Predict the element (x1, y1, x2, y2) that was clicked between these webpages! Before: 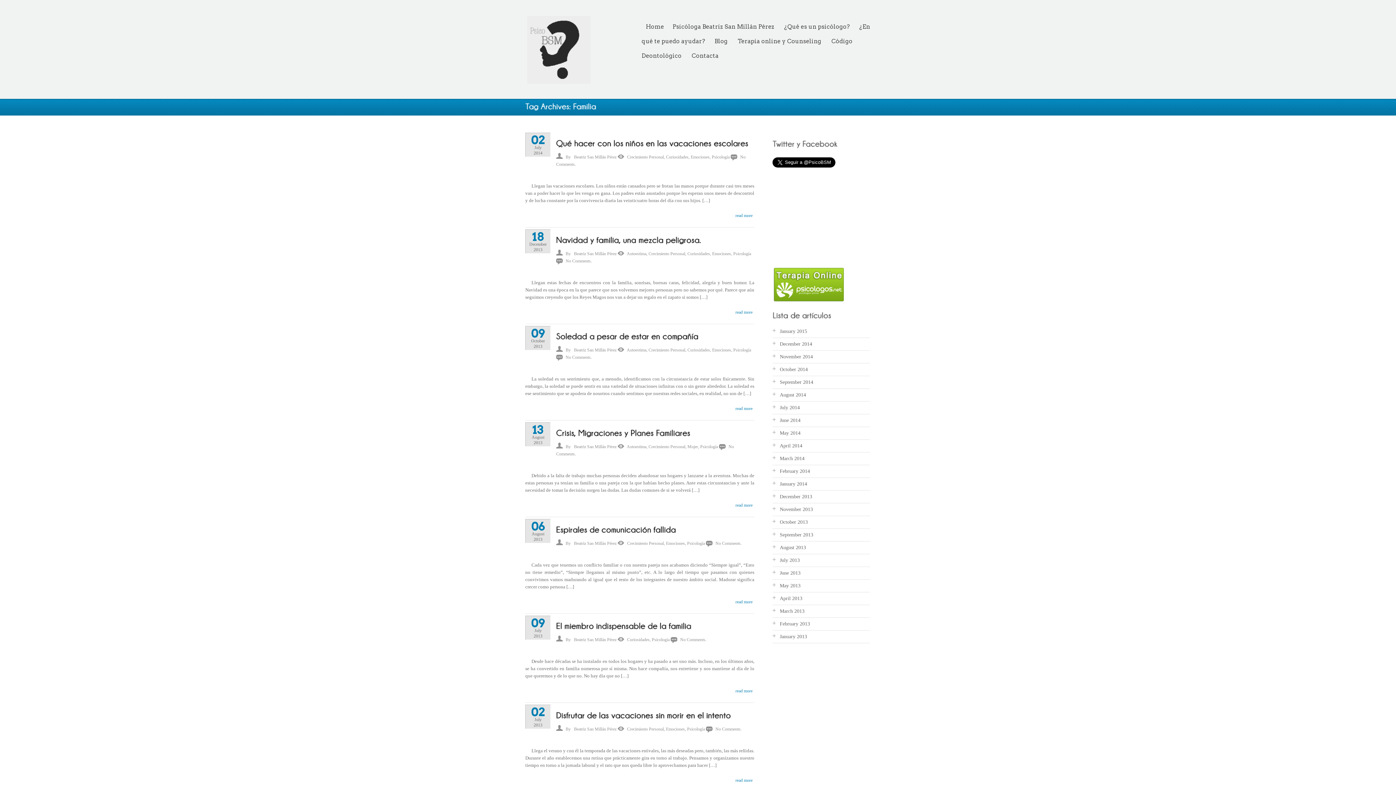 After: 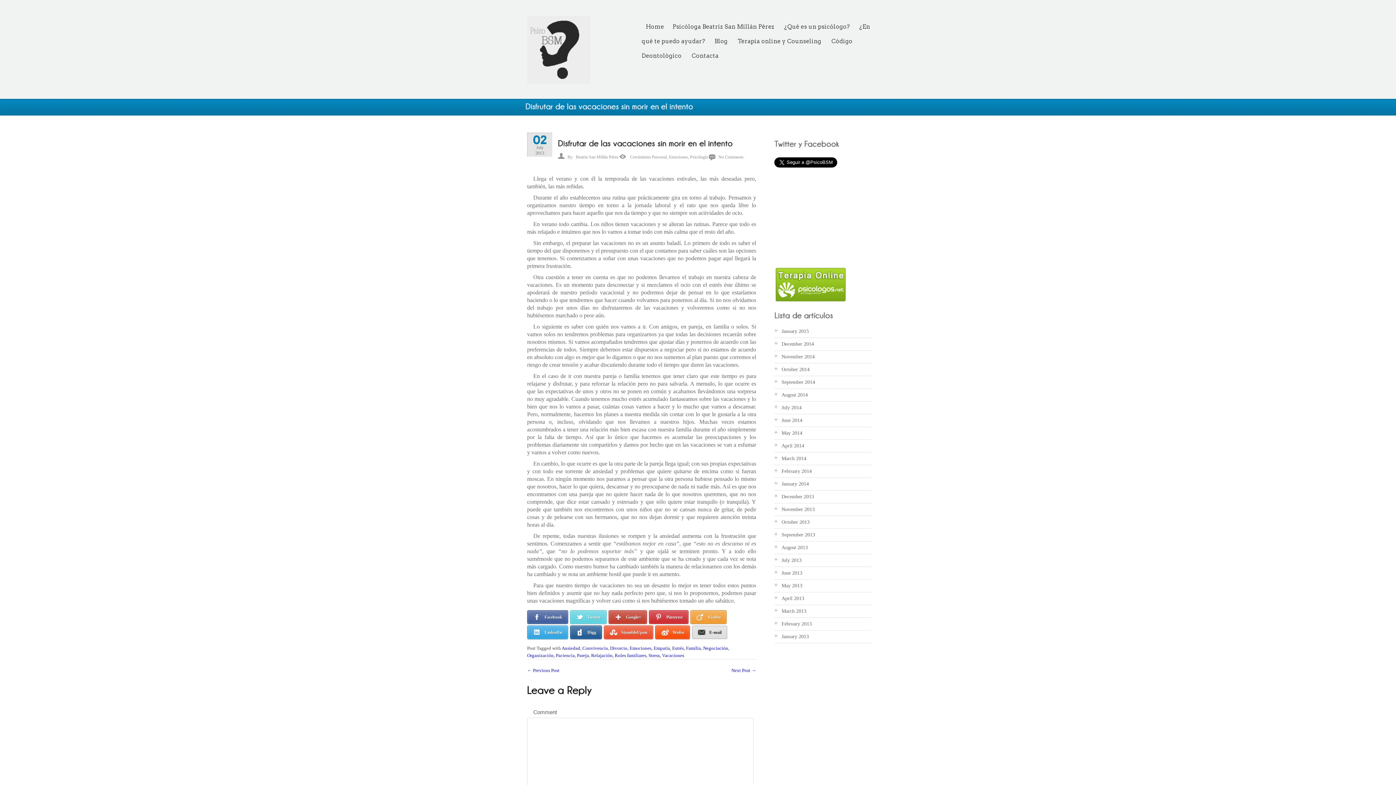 Action: bbox: (733, 776, 754, 785) label: read more